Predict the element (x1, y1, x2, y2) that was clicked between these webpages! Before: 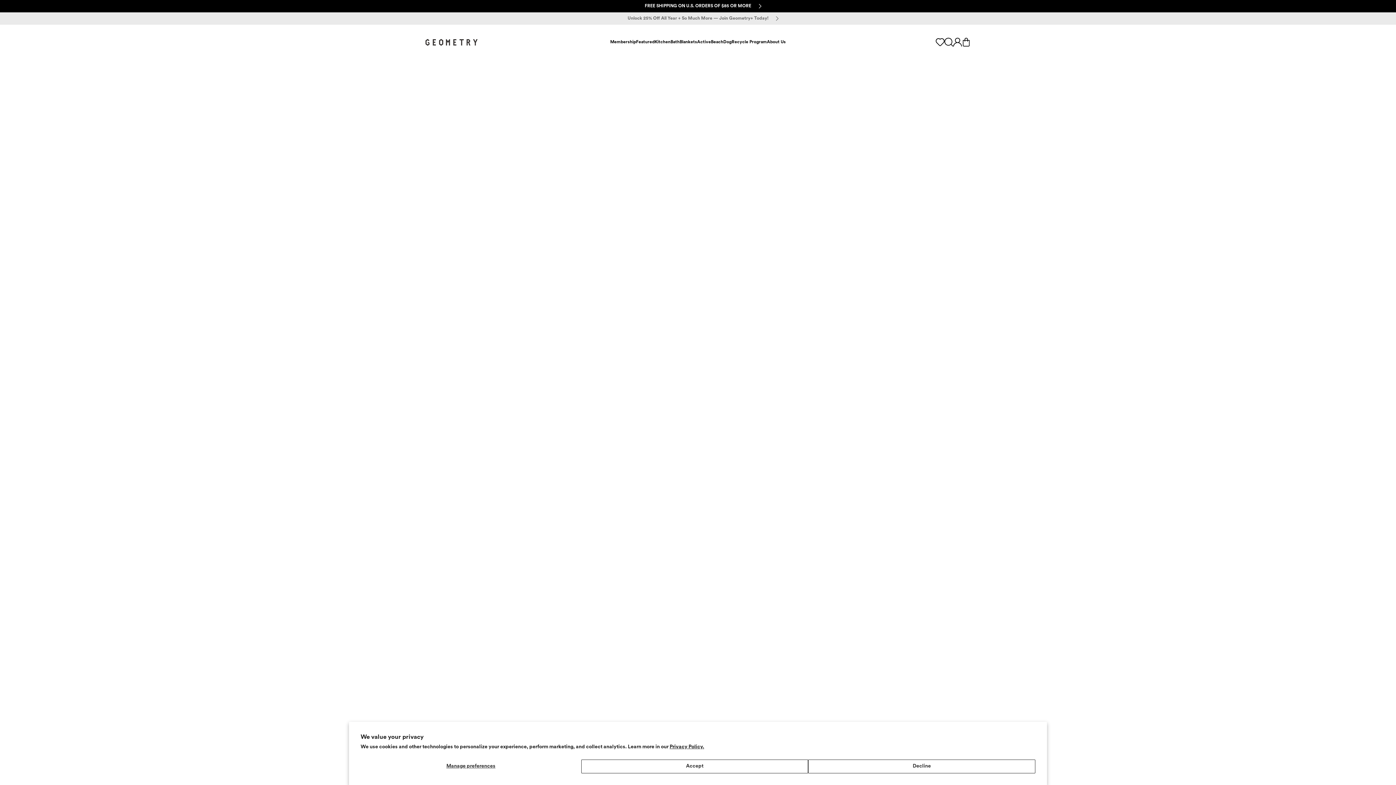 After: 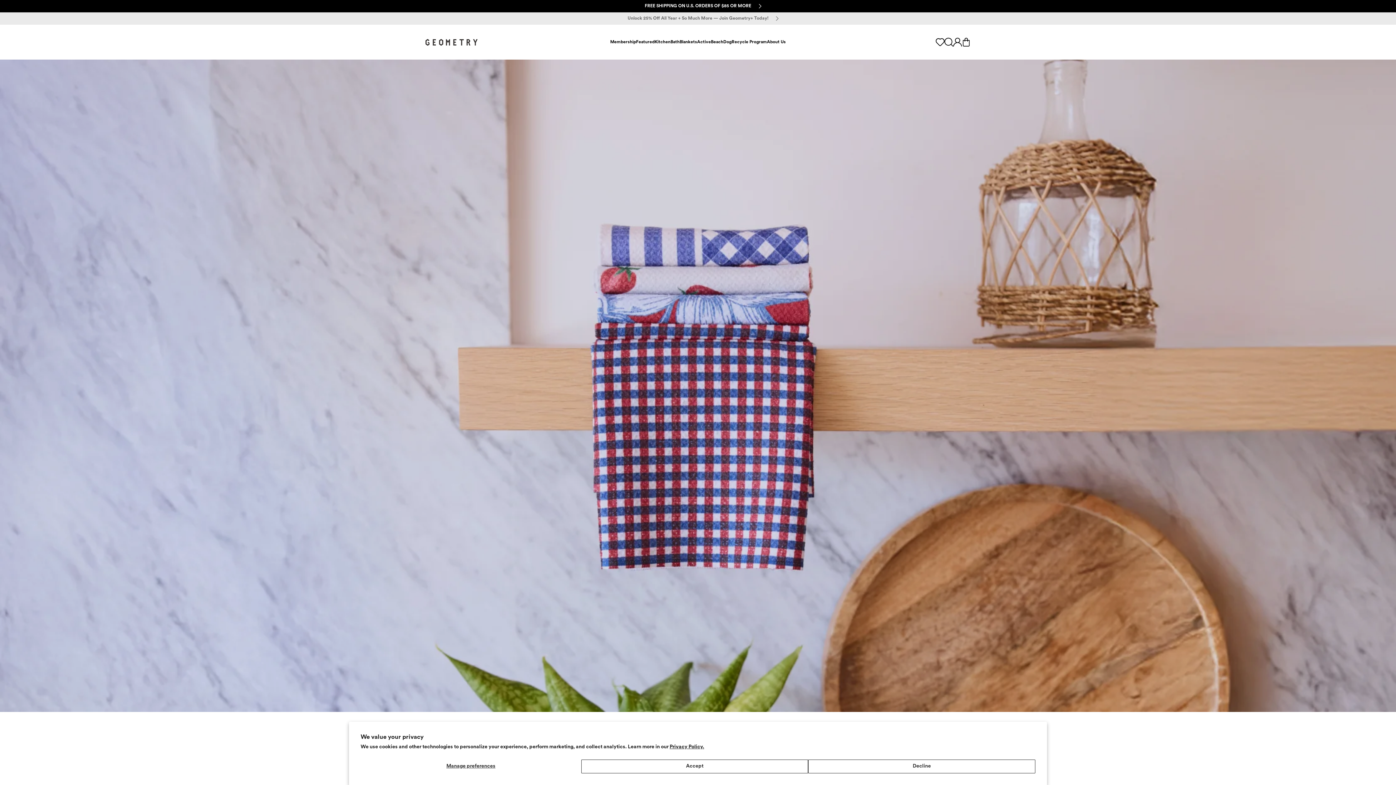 Action: bbox: (425, 38, 477, 45) label: GEOMETRY